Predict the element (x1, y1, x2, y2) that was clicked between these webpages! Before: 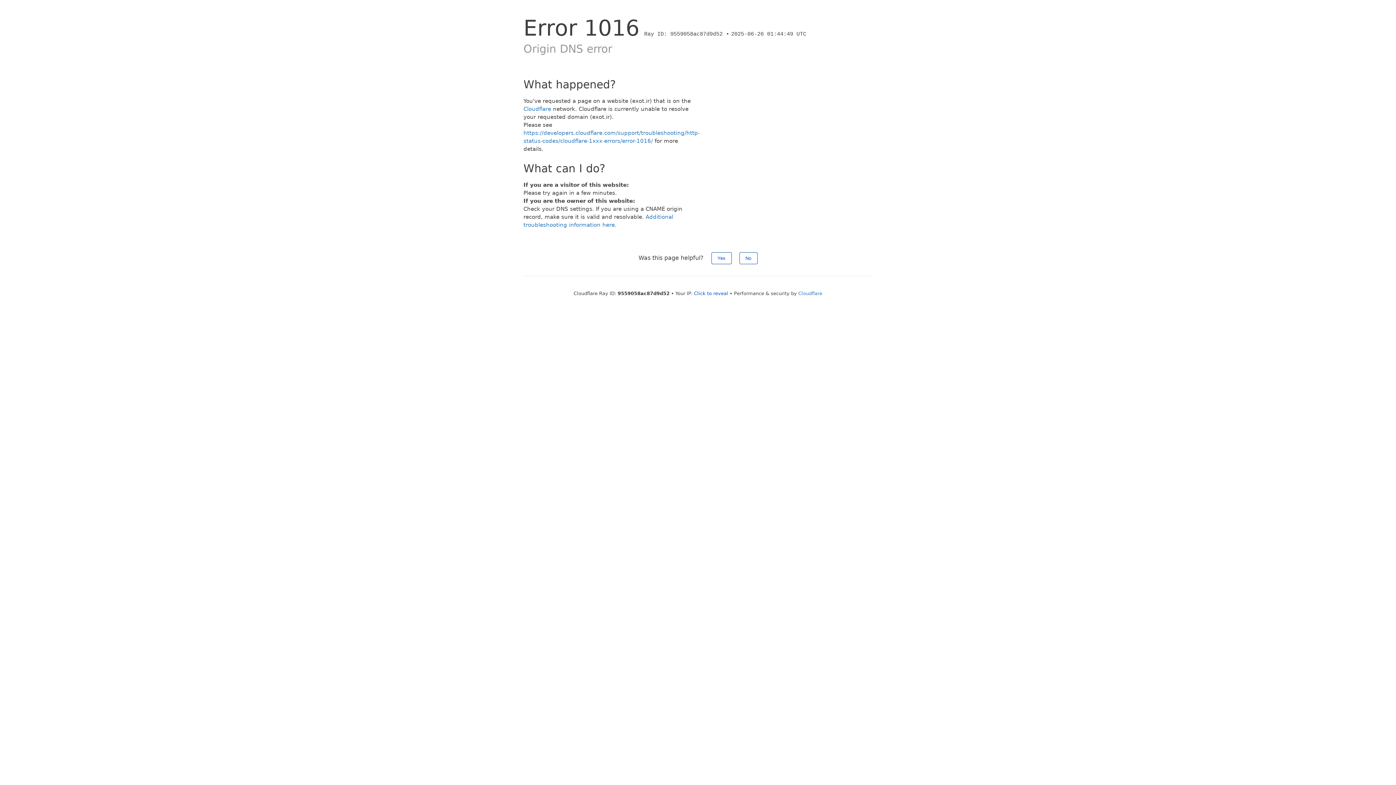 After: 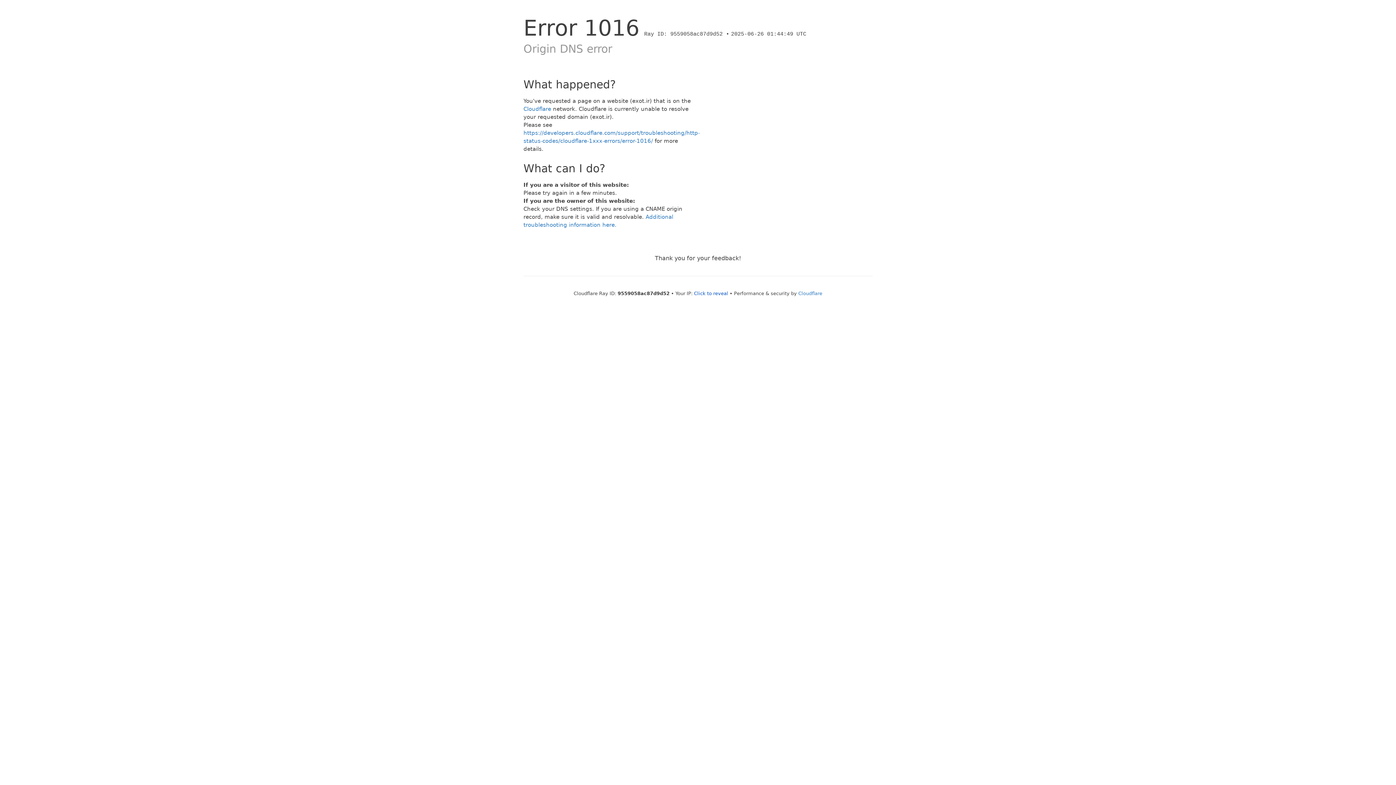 Action: bbox: (711, 252, 731, 264) label: Yes